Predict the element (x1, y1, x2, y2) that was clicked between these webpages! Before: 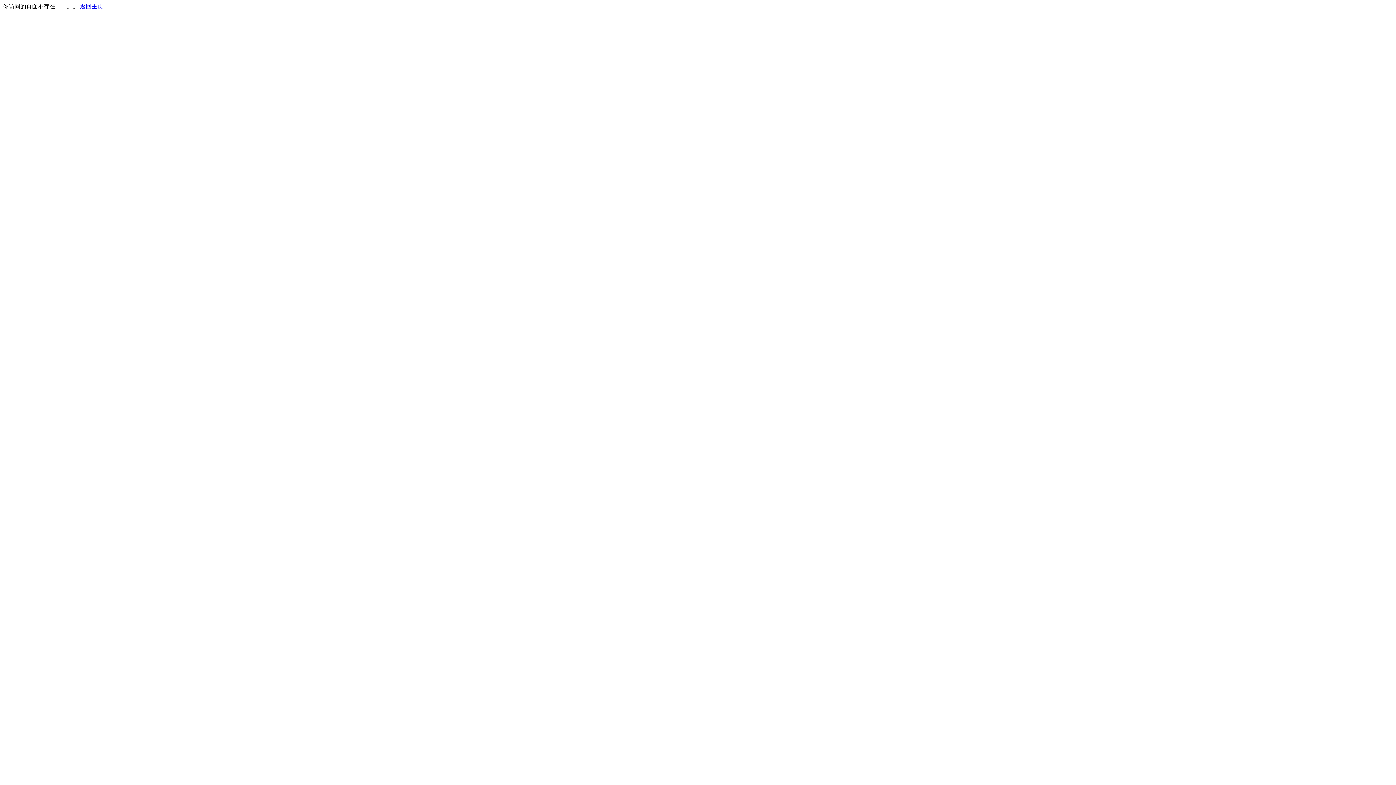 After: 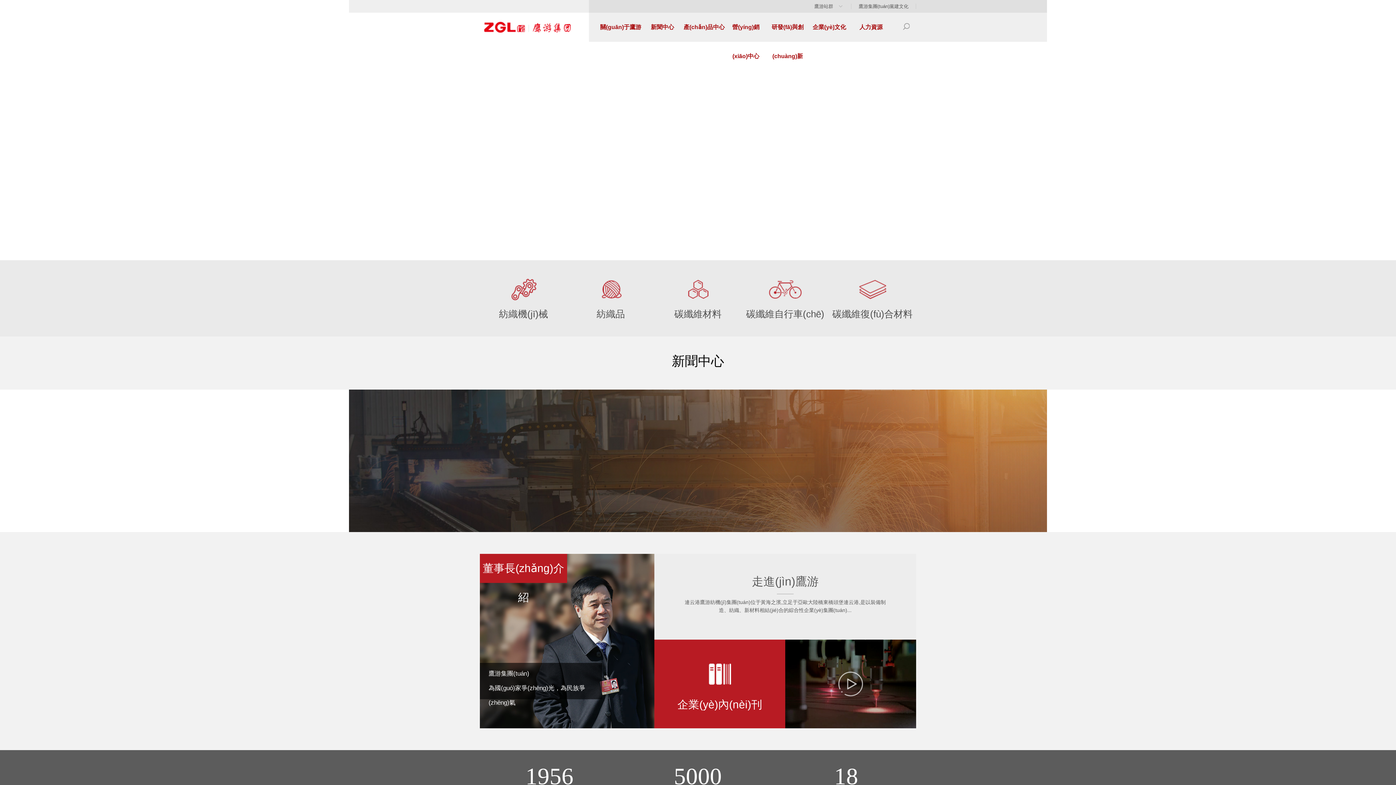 Action: label: 返回主页 bbox: (80, 3, 103, 9)